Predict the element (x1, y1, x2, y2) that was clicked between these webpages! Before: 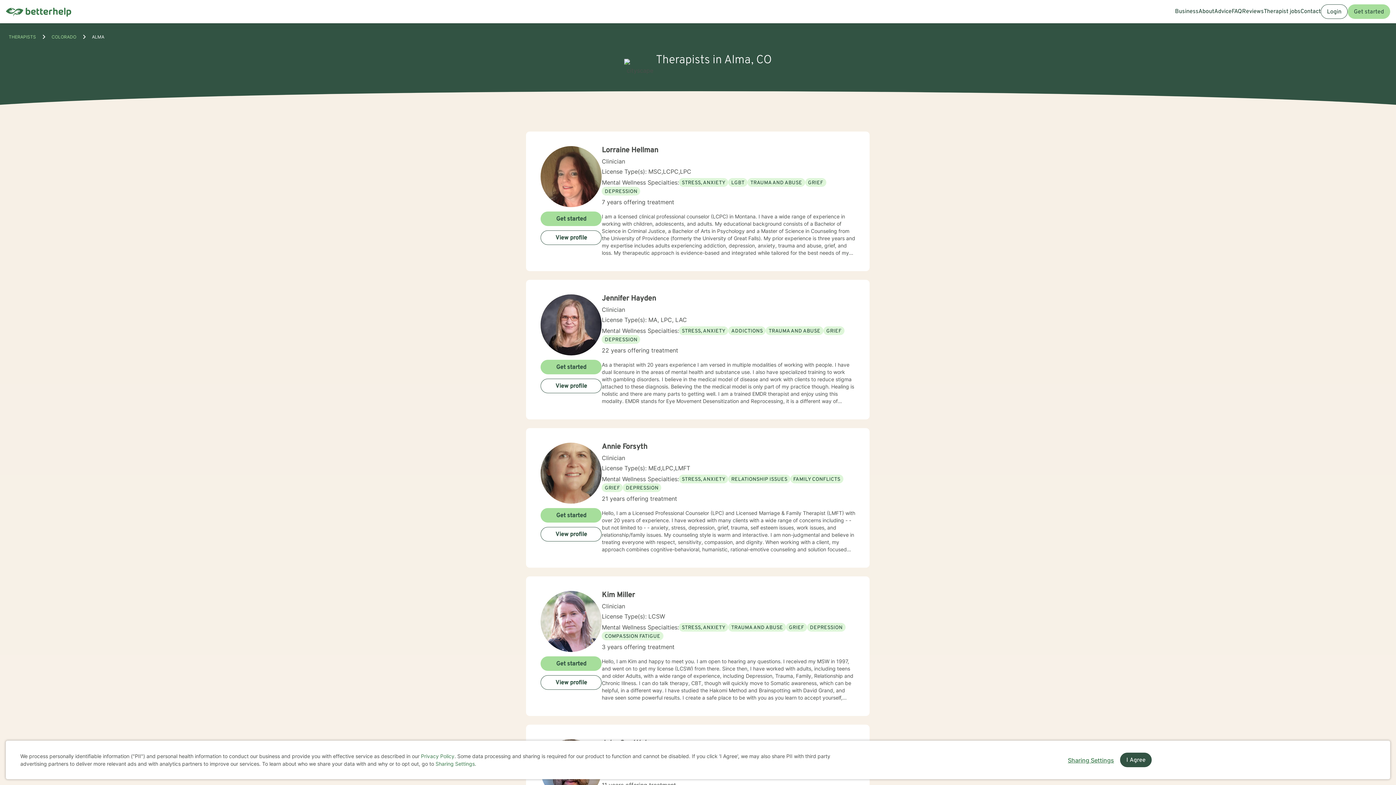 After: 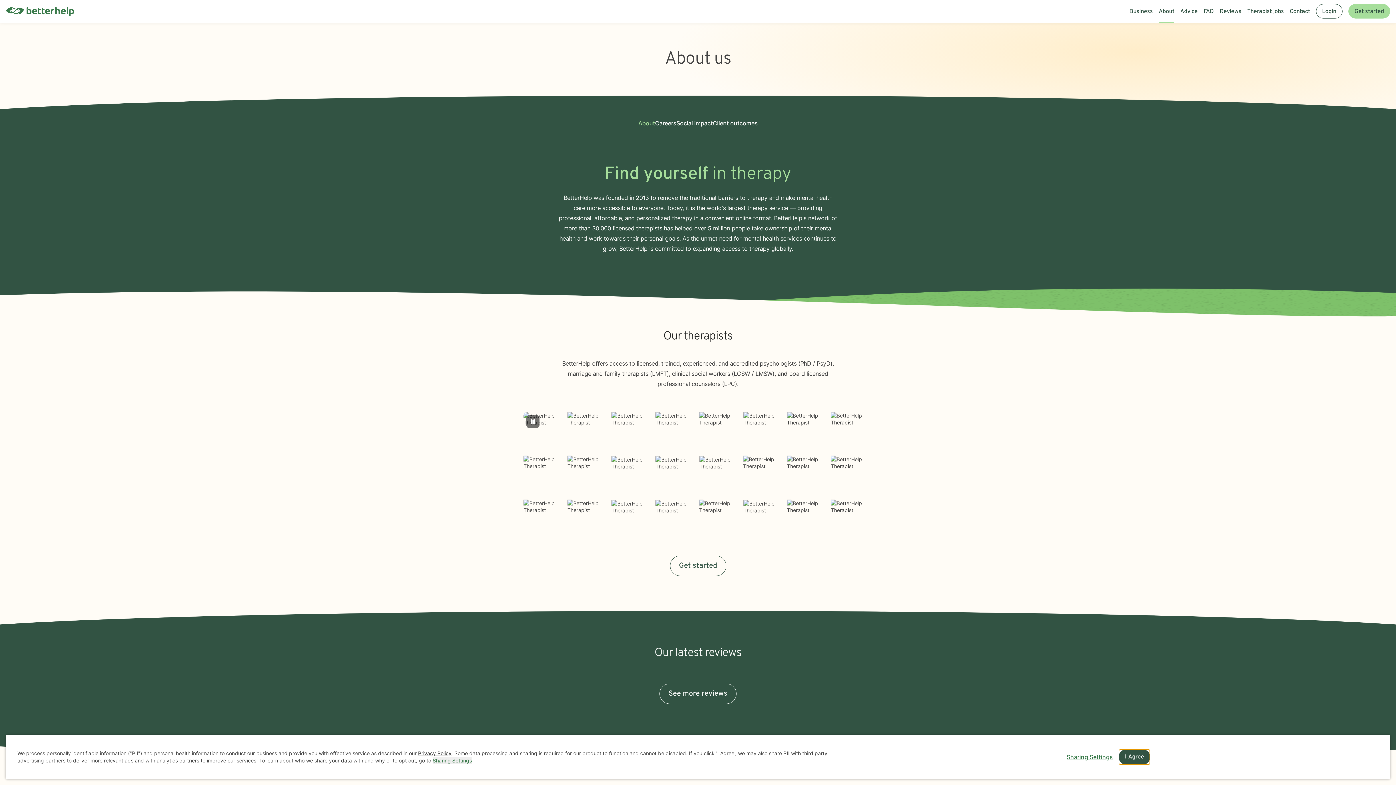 Action: bbox: (1198, 0, 1214, 23) label: About